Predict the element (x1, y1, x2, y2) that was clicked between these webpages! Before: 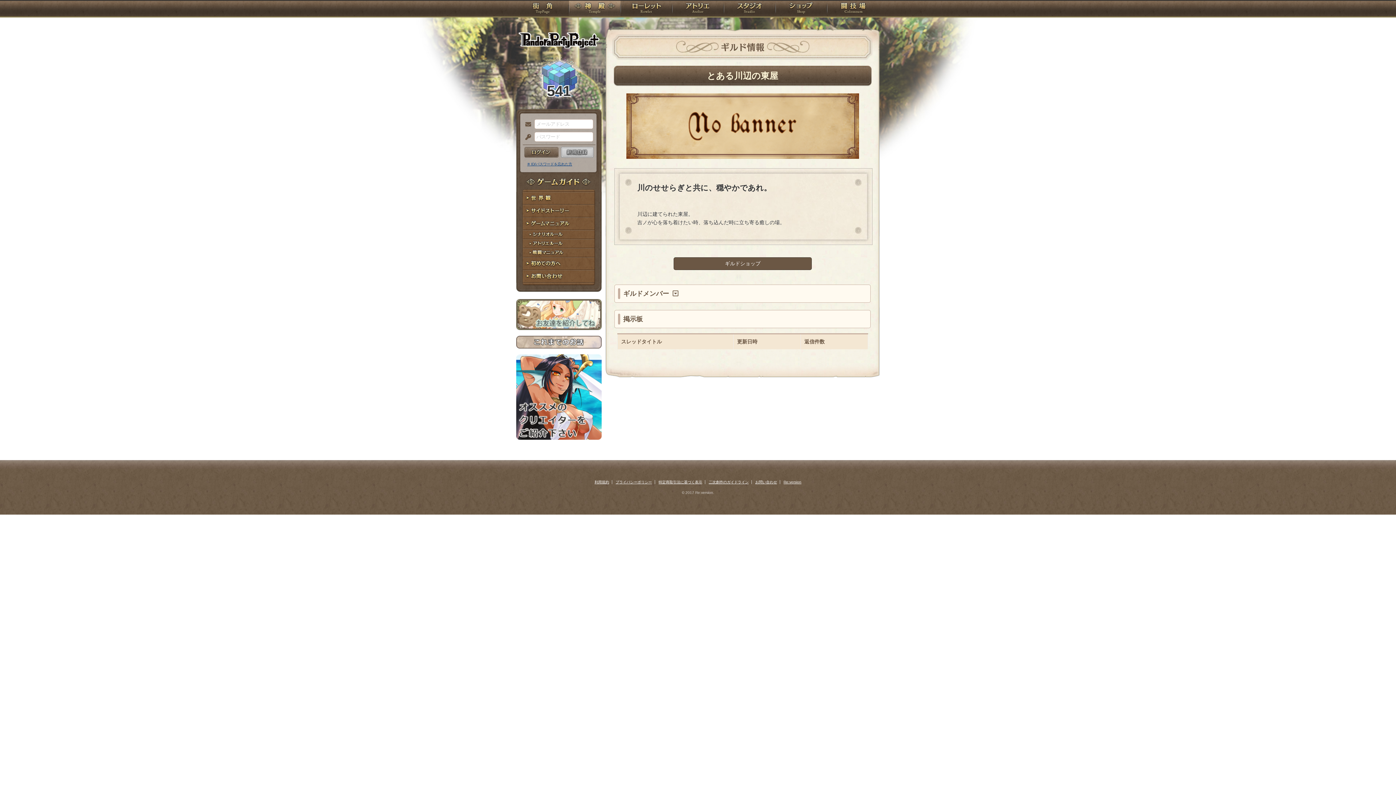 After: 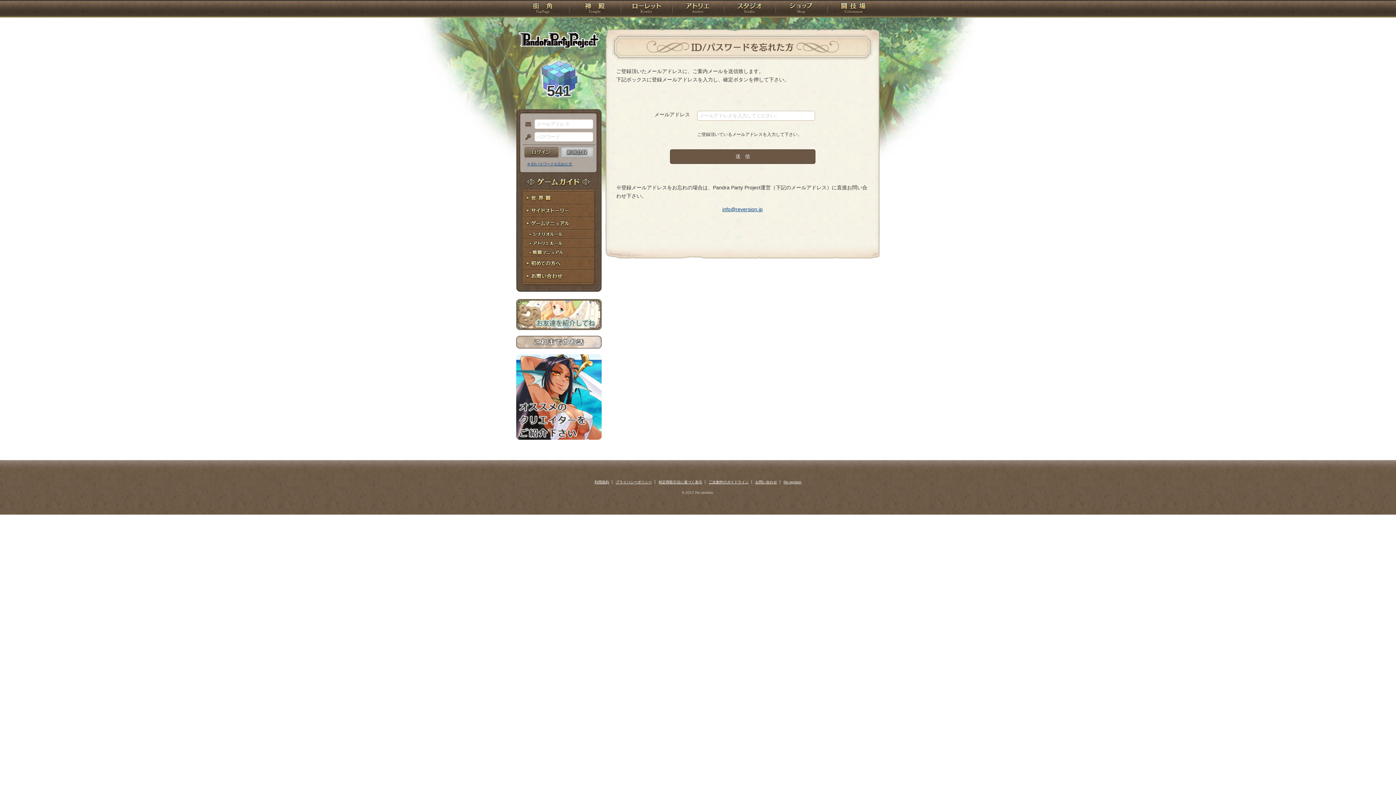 Action: bbox: (527, 162, 572, 166) label: ※ ID/パスワードを忘れた方